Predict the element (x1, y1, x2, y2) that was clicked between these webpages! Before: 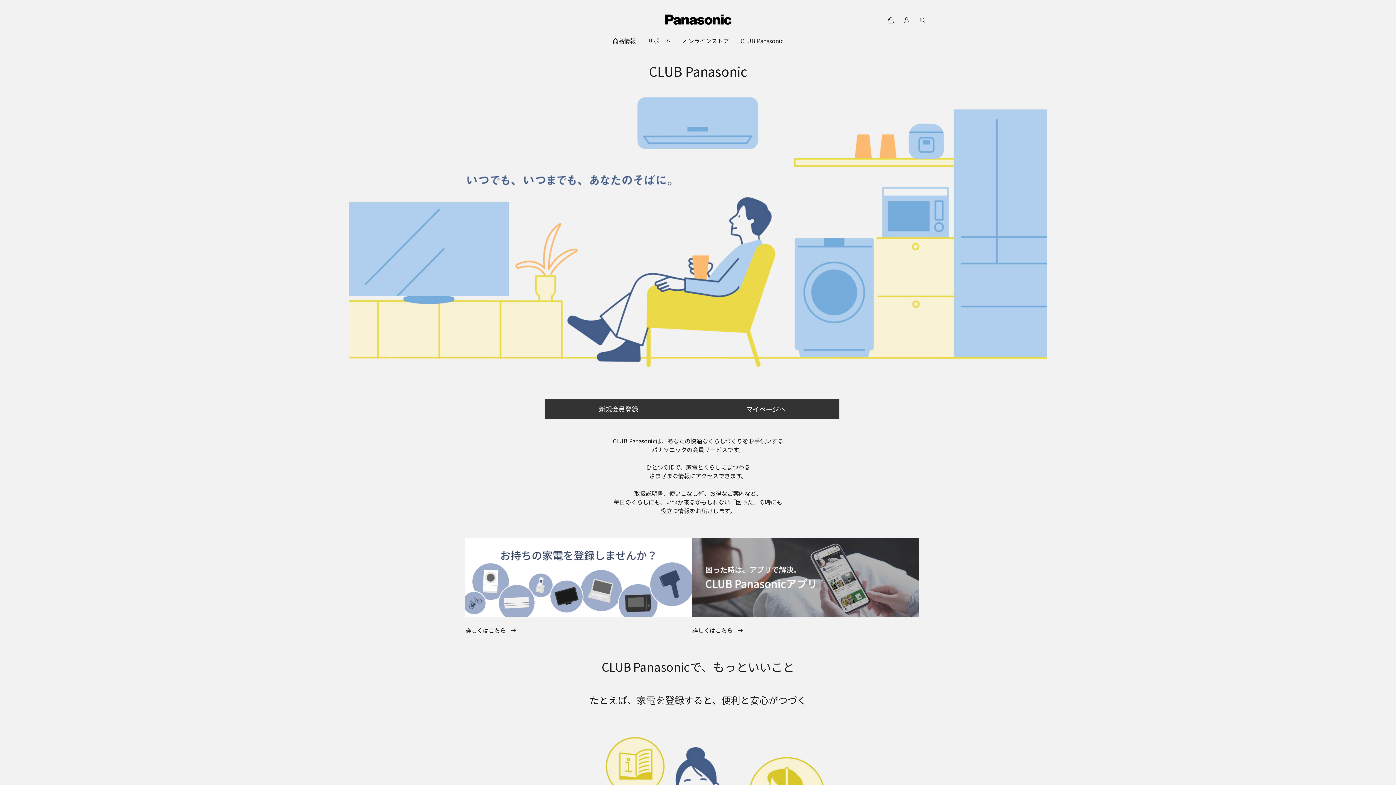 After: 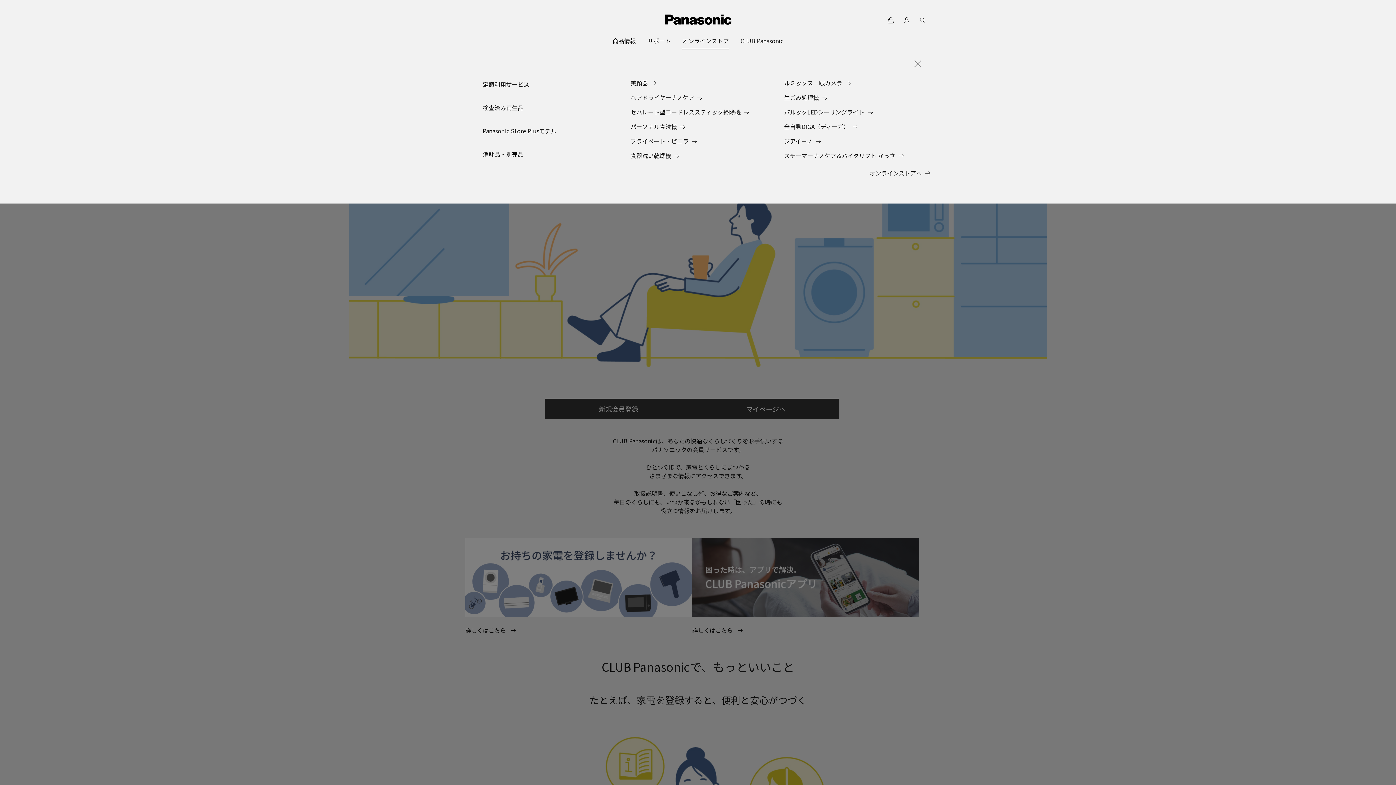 Action: label: オンラインストア bbox: (682, 32, 729, 49)